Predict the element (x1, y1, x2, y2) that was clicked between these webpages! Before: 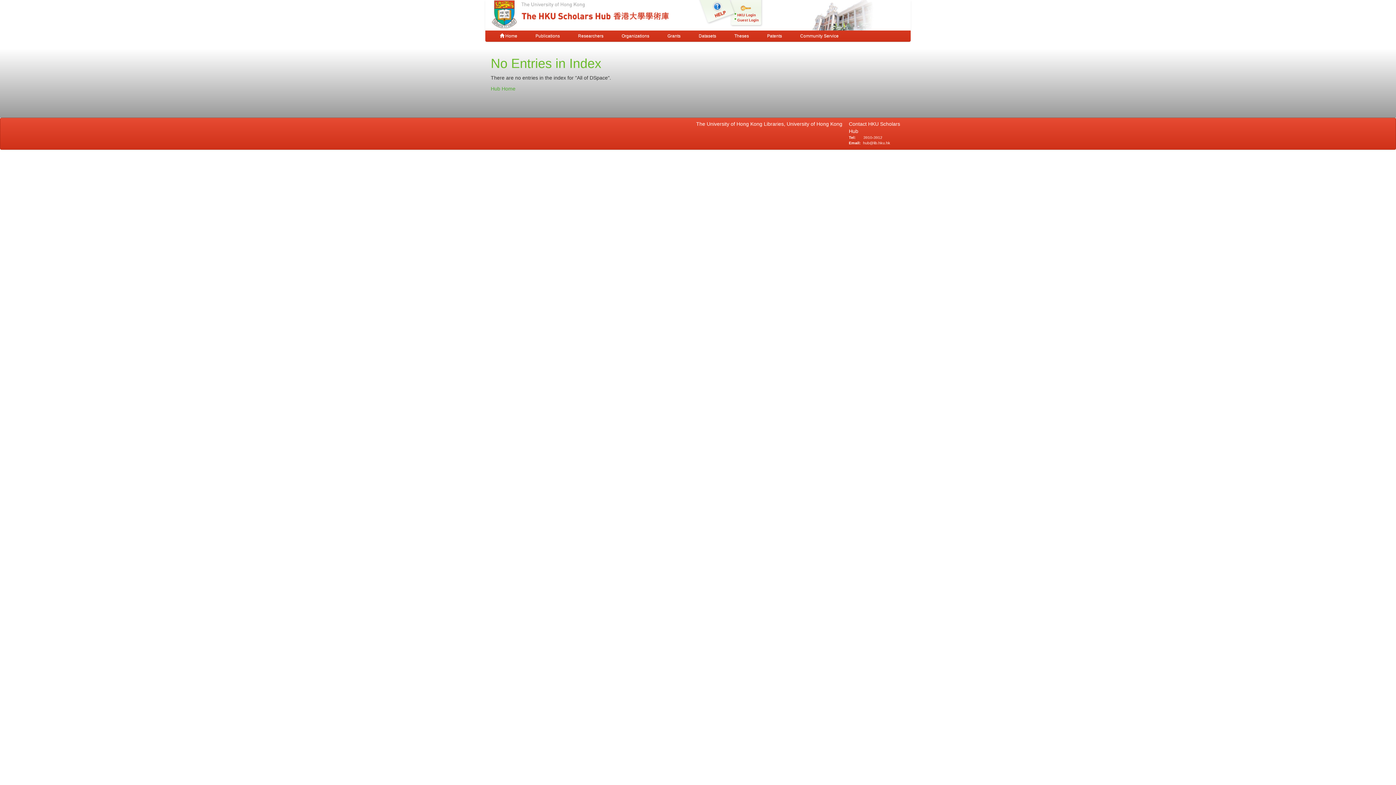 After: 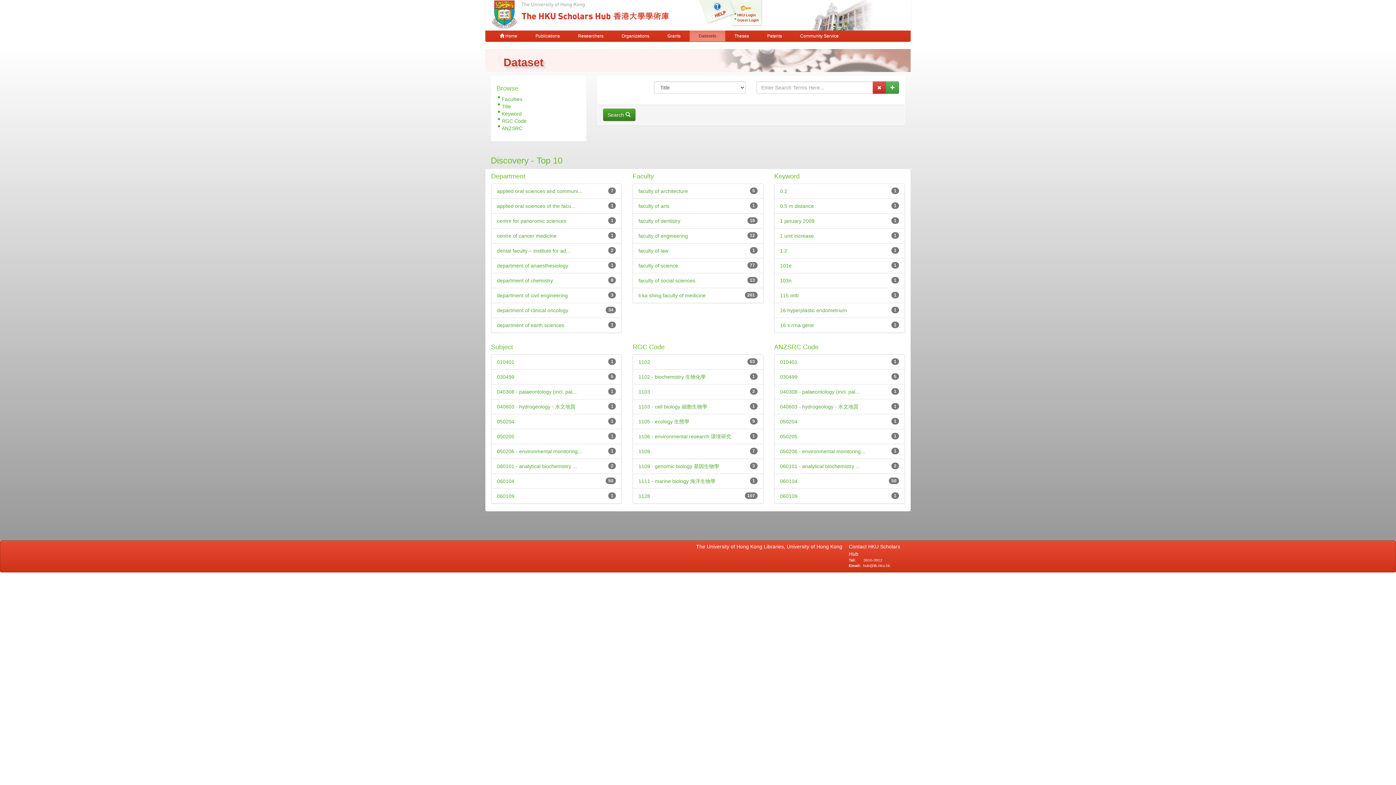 Action: bbox: (689, 30, 725, 41) label: Datasets